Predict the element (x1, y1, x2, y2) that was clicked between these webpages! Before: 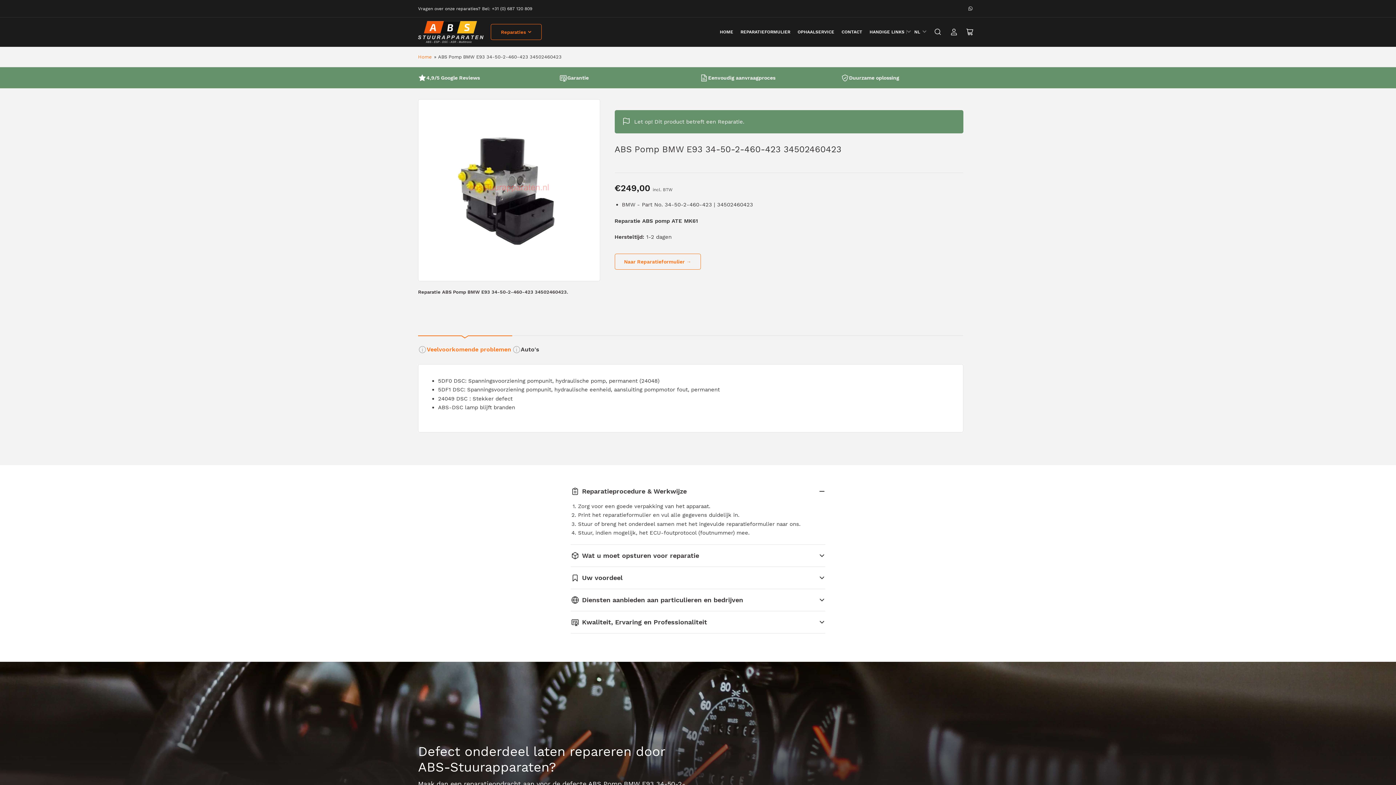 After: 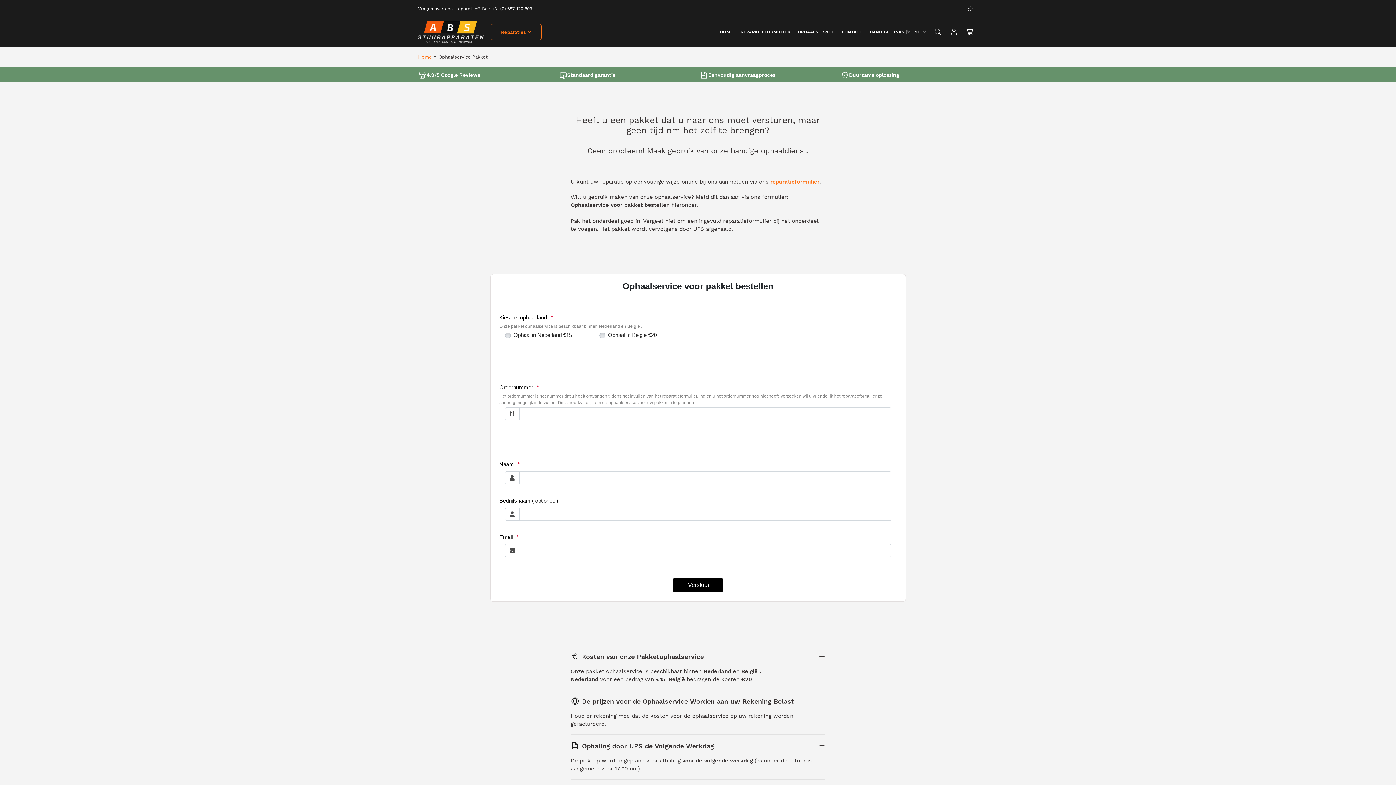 Action: label: OPHAALSERVICE bbox: (797, 26, 834, 37)